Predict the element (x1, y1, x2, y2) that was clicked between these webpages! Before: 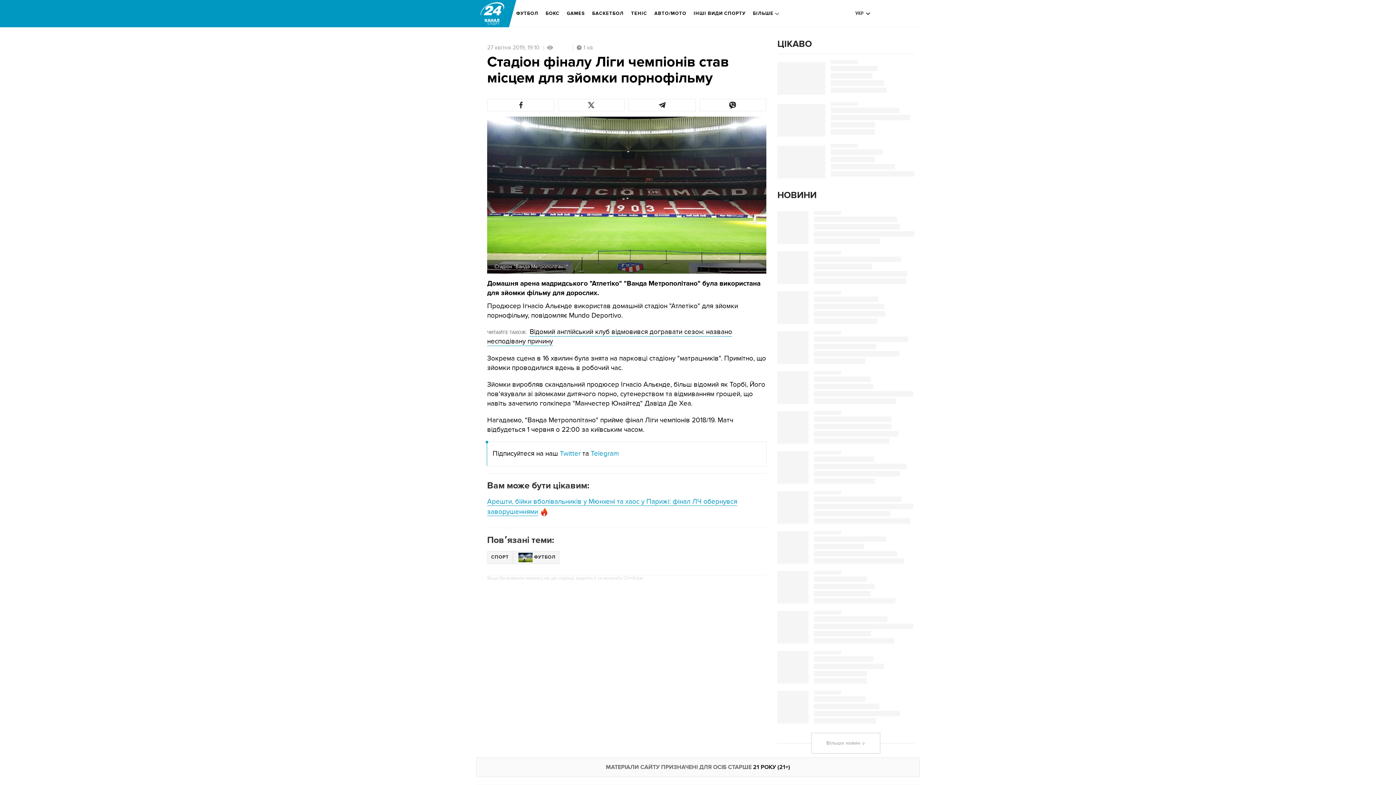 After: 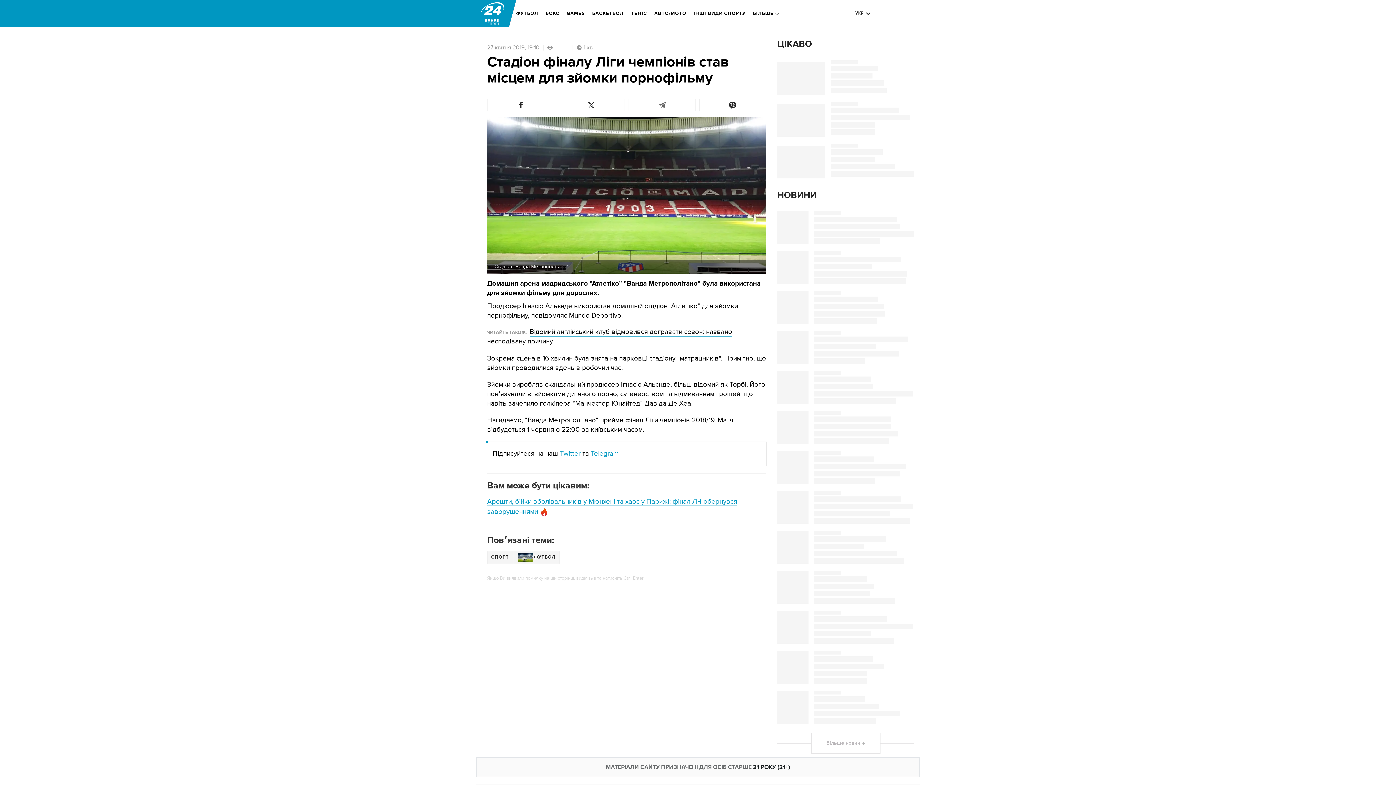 Action: bbox: (628, 98, 695, 111)